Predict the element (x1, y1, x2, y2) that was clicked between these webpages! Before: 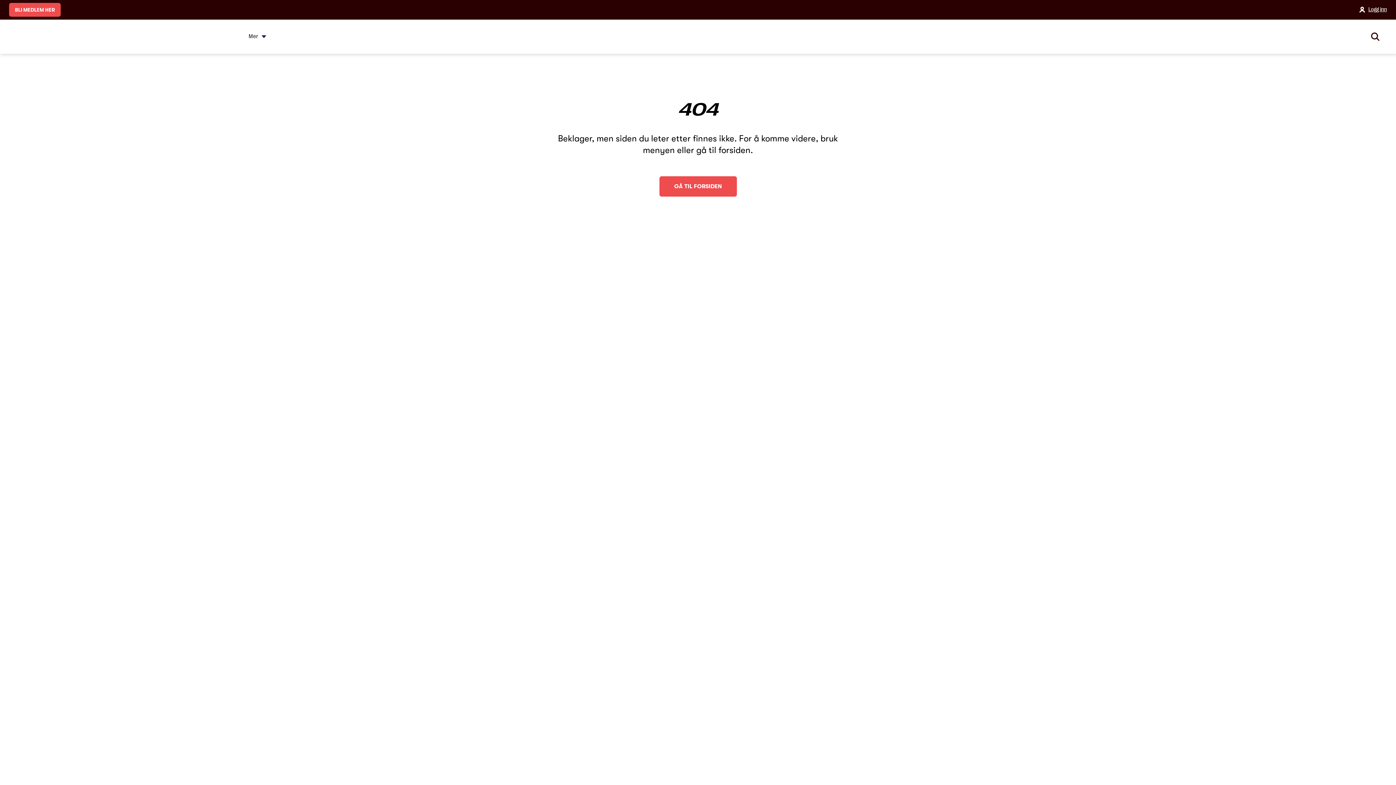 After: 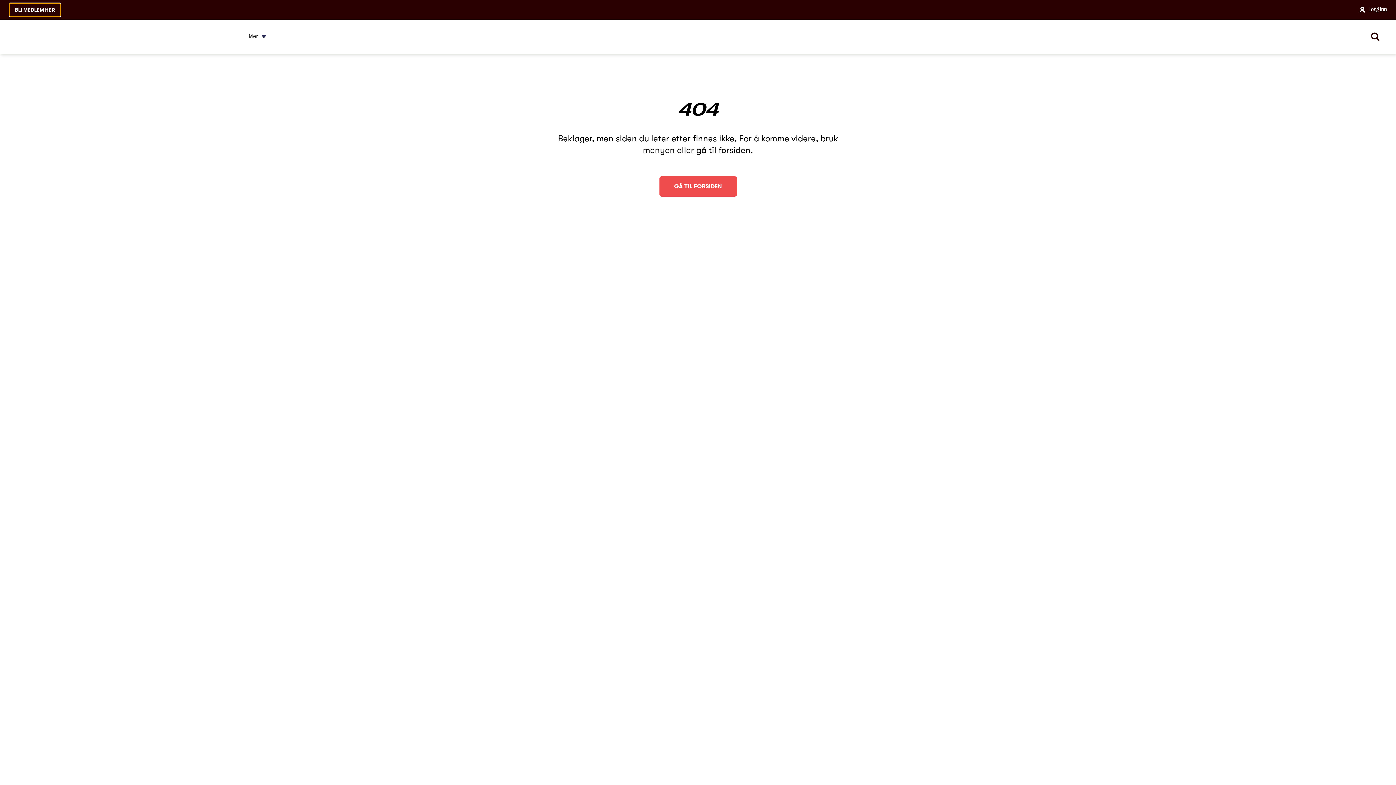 Action: label: BLI MEDLEM HER bbox: (9, 2, 60, 16)